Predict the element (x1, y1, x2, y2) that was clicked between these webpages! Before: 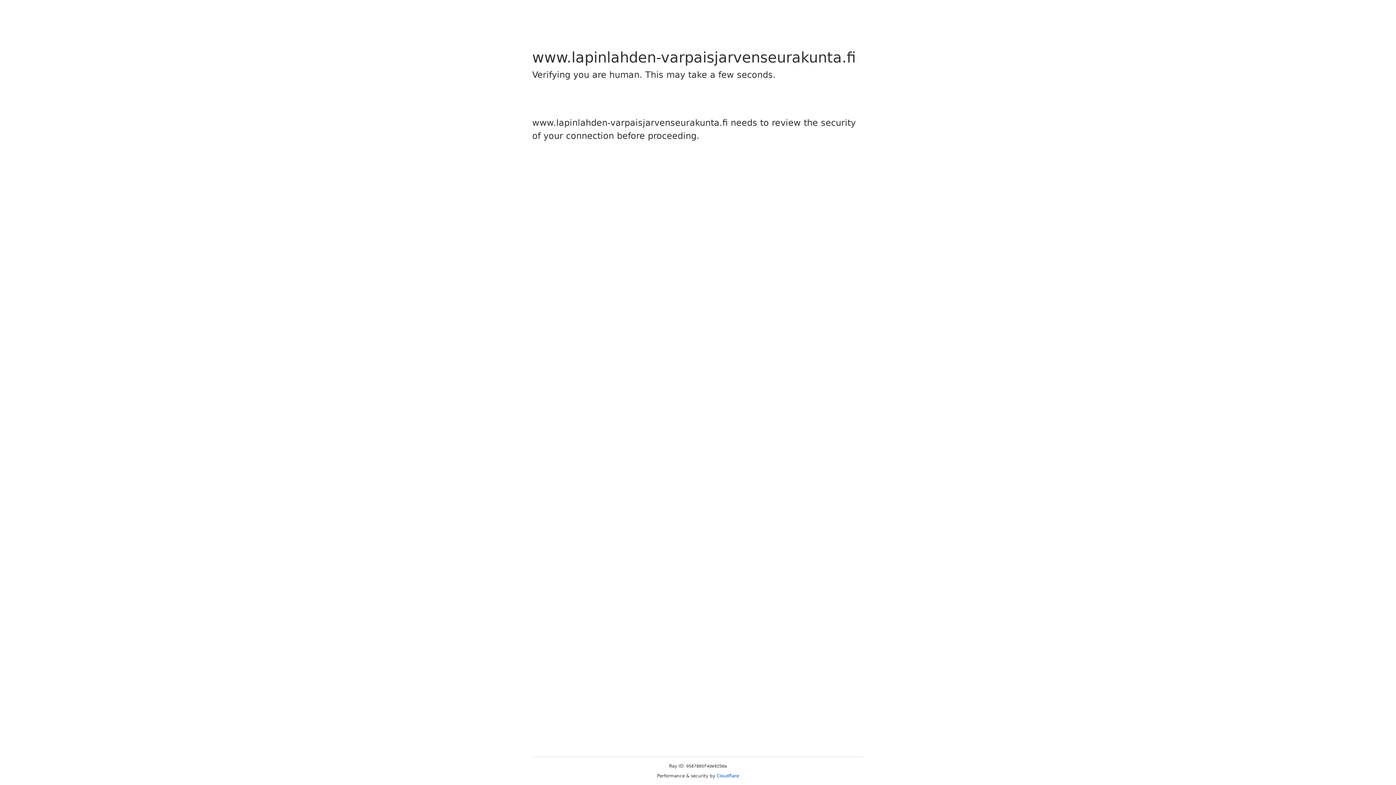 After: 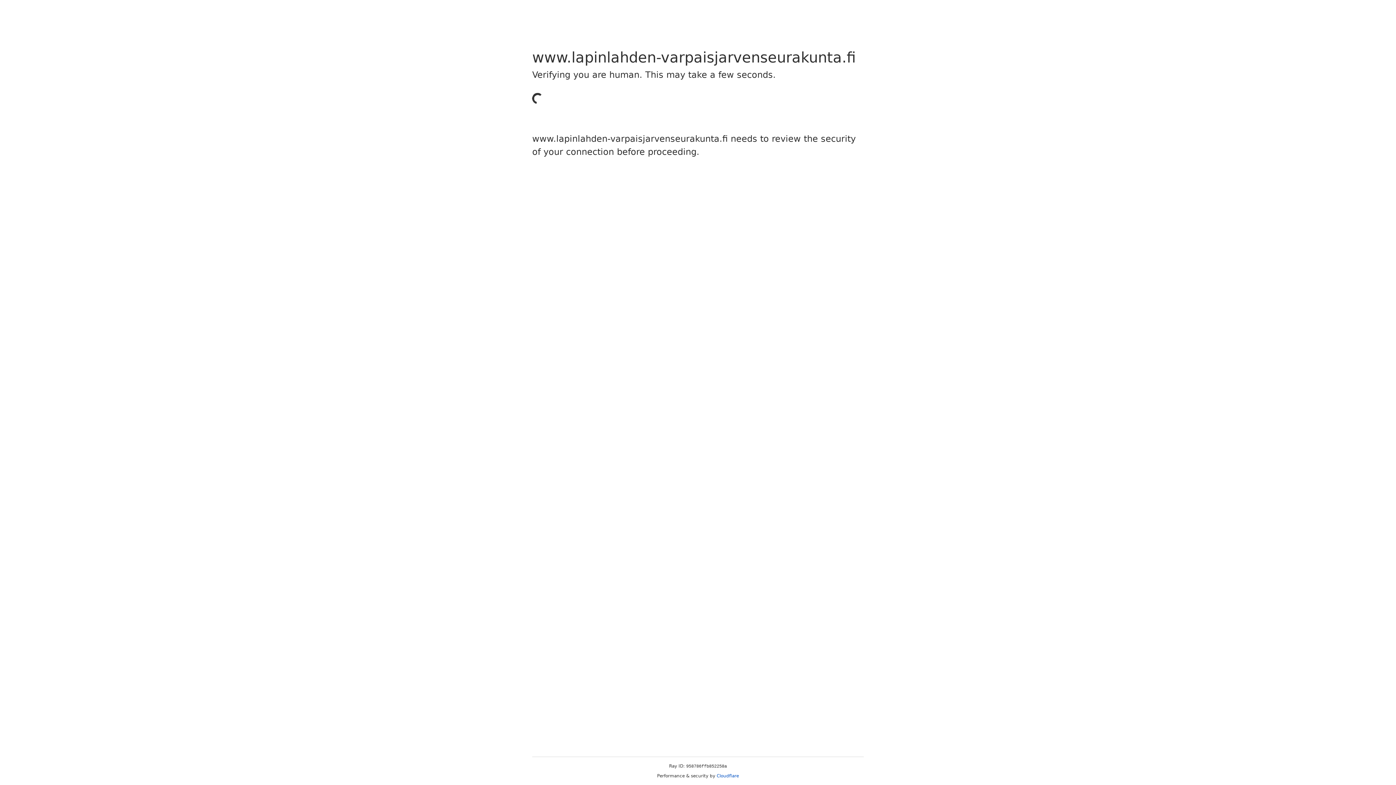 Action: label: Cloudflare bbox: (716, 773, 739, 778)